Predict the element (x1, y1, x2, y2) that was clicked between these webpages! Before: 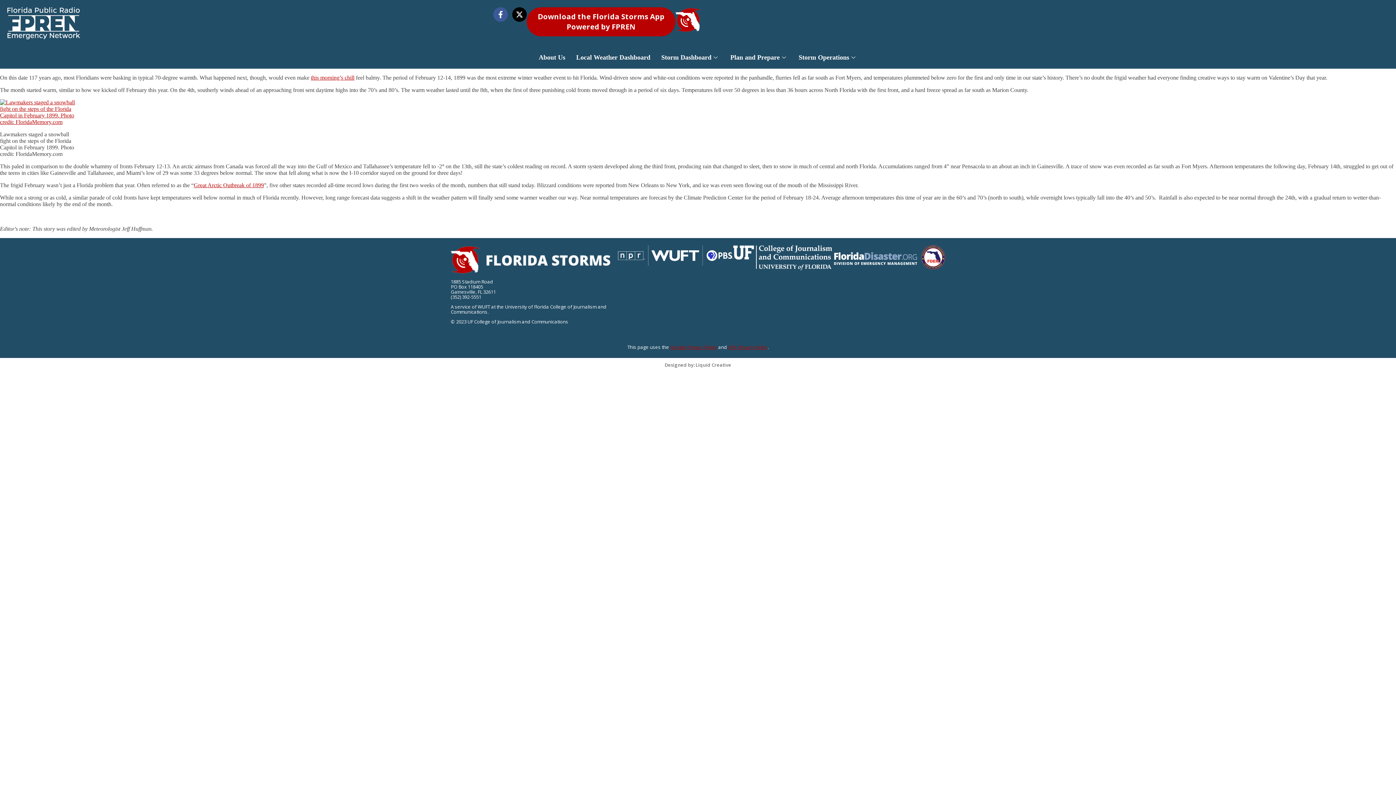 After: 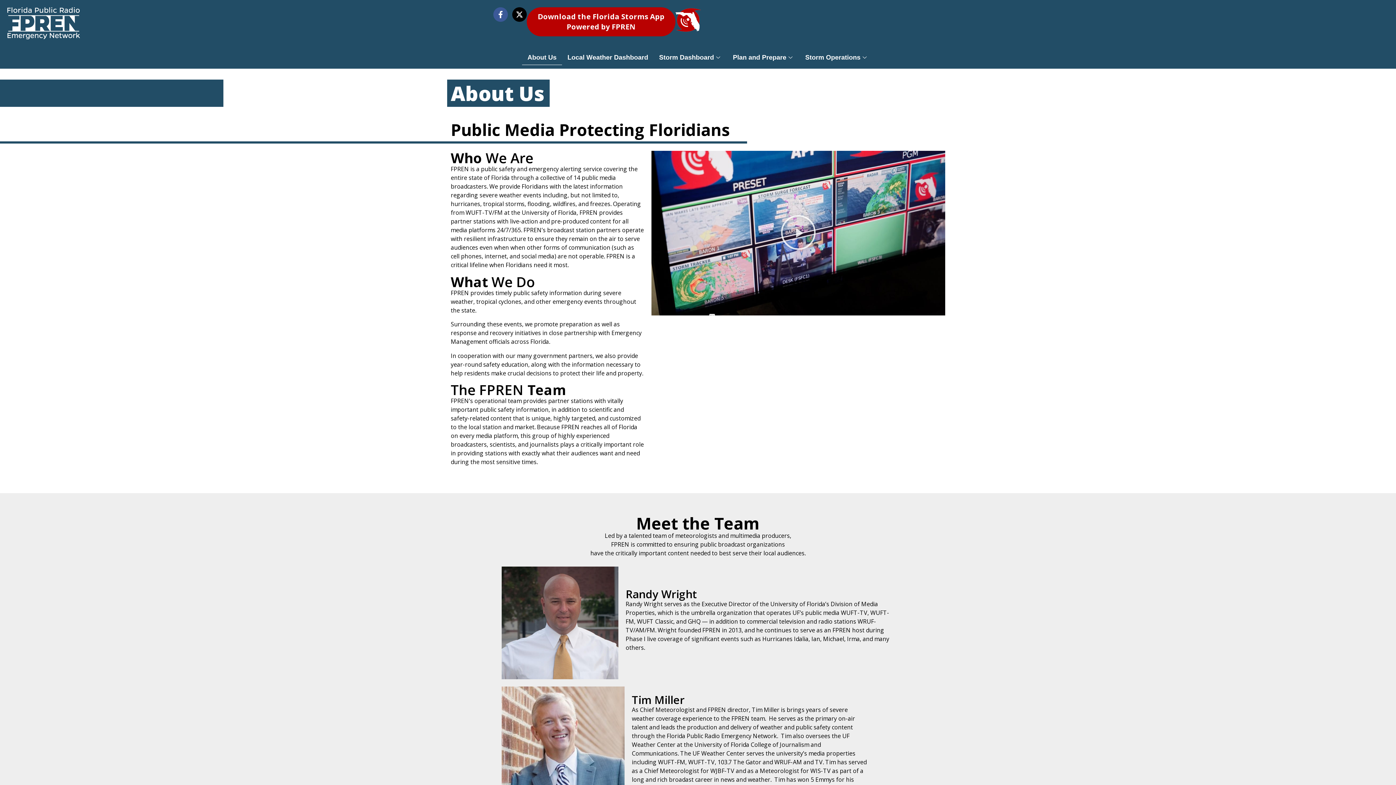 Action: label: About Us bbox: (533, 50, 570, 65)